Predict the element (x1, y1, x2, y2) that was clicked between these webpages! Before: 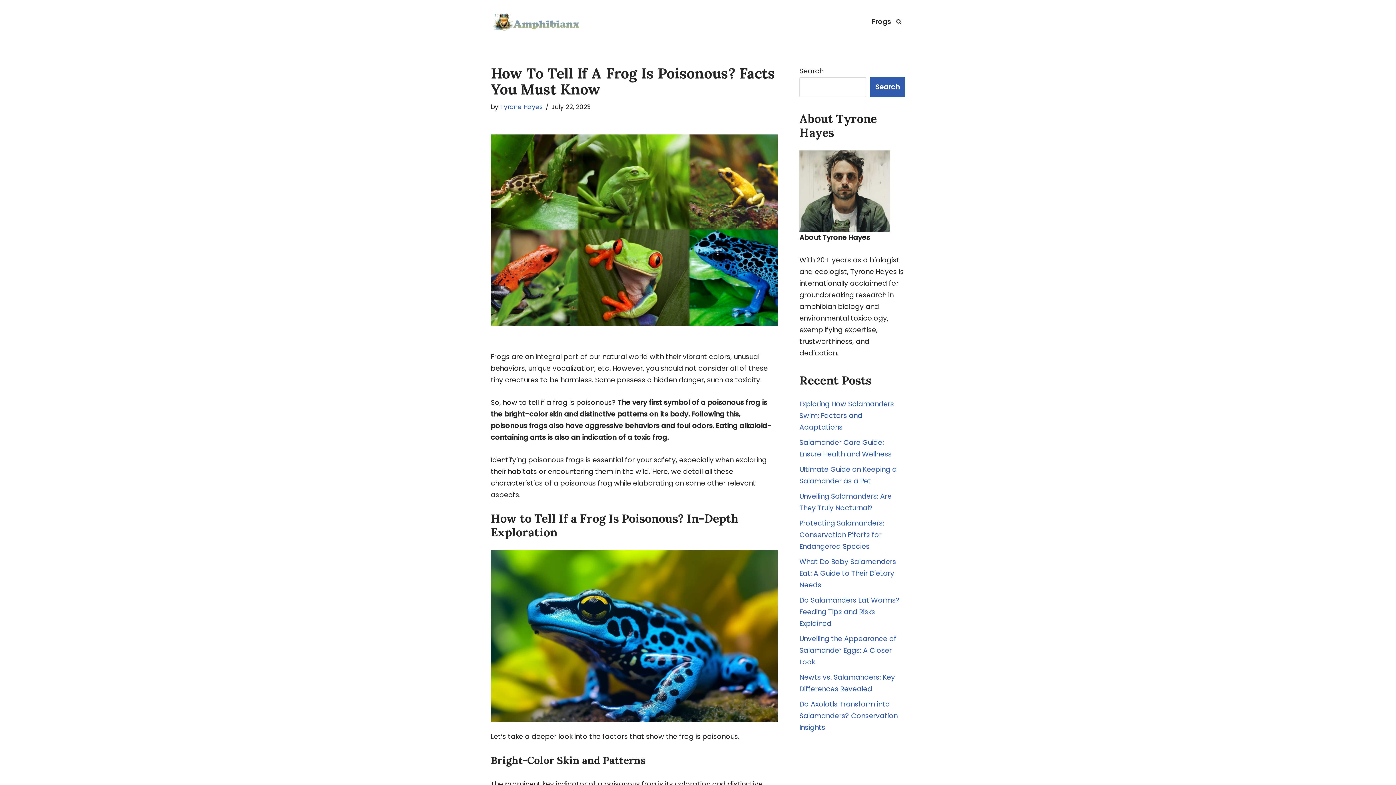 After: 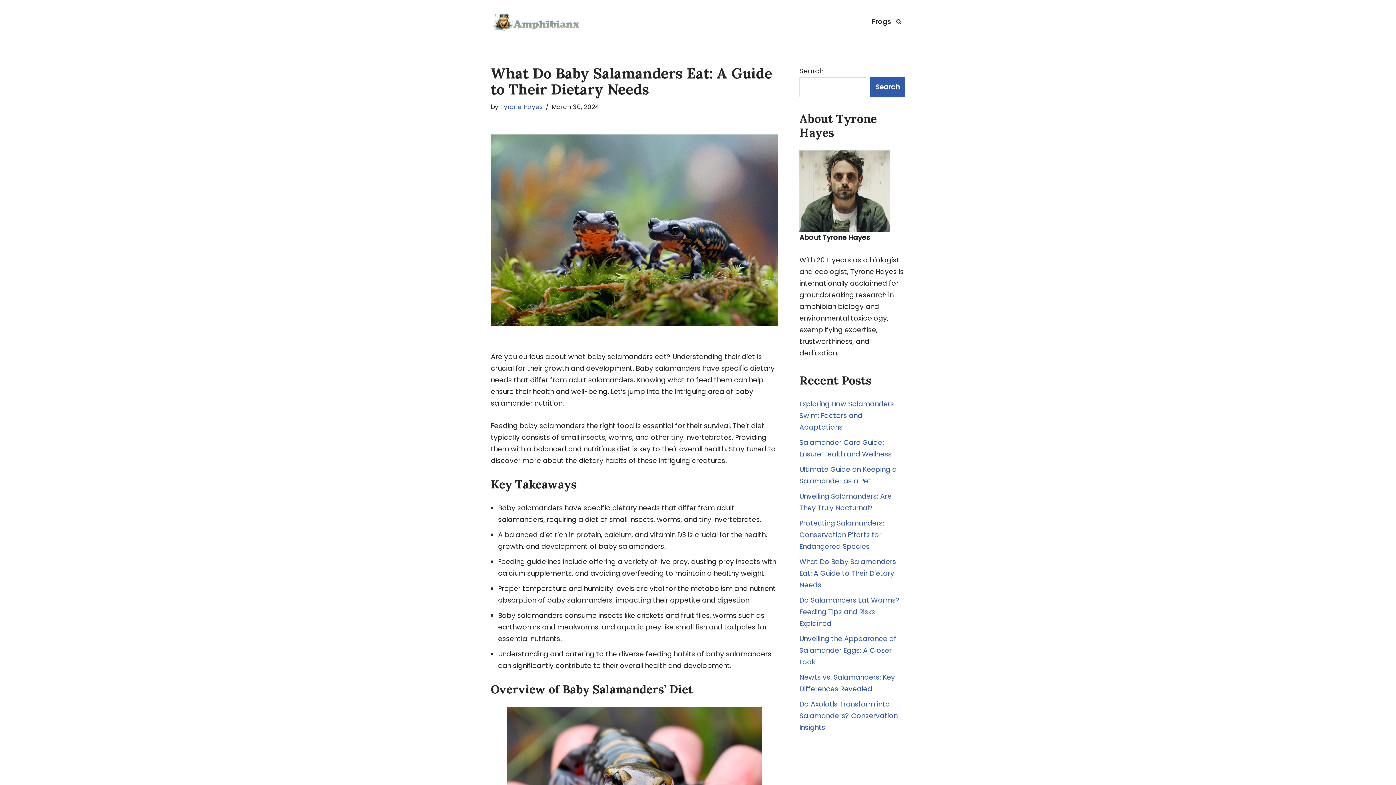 Action: bbox: (799, 556, 896, 590) label: What Do Baby Salamanders Eat: A Guide to Their Dietary Needs